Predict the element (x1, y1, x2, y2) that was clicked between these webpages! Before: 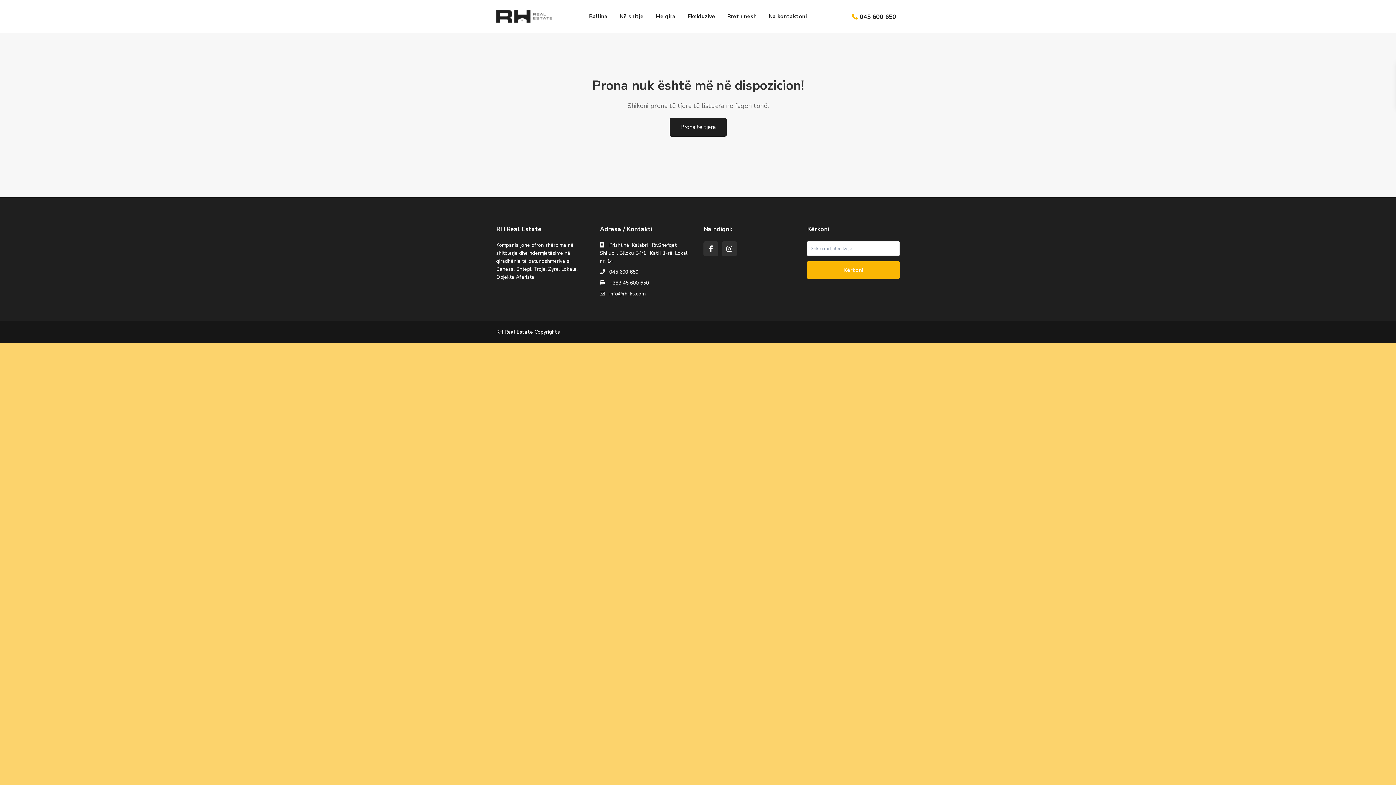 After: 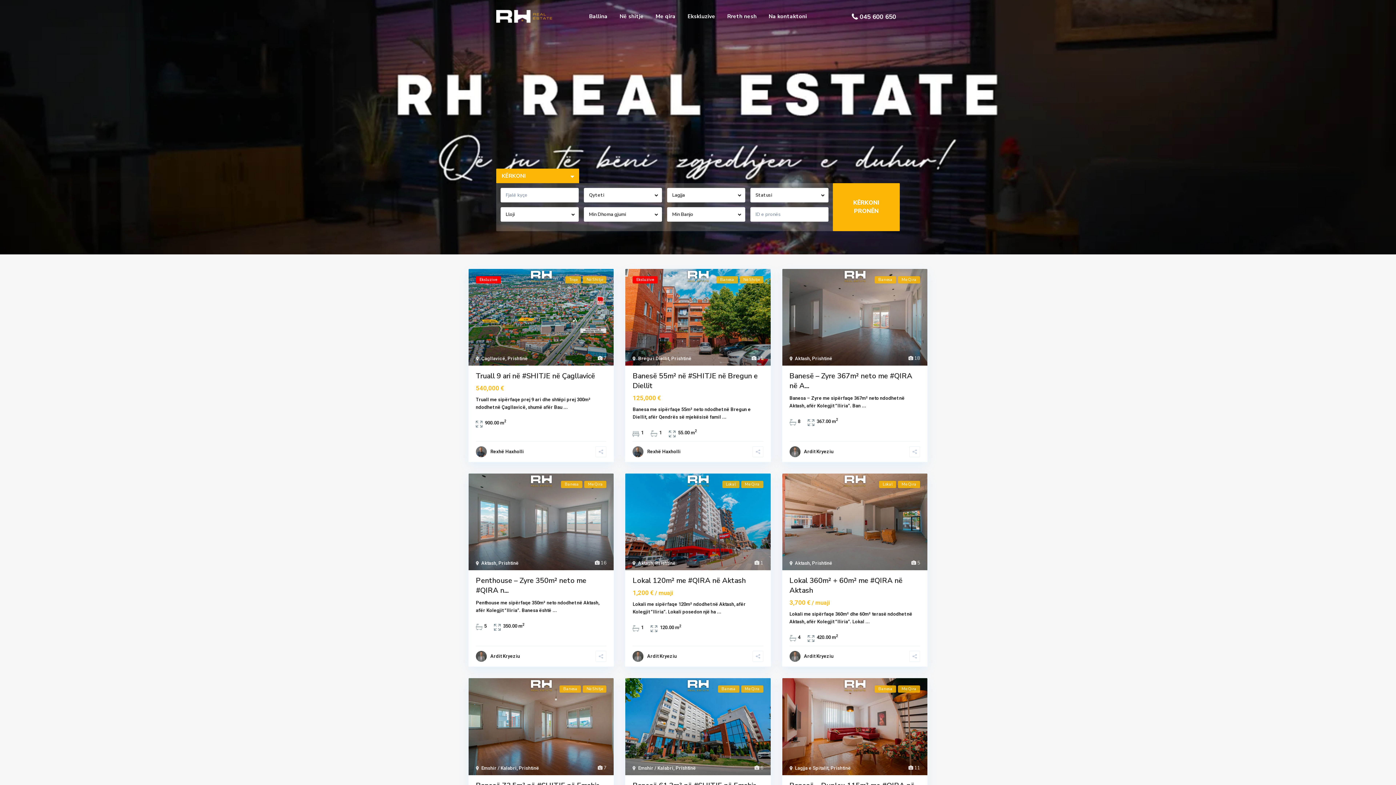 Action: bbox: (583, 0, 613, 32) label: Ballina